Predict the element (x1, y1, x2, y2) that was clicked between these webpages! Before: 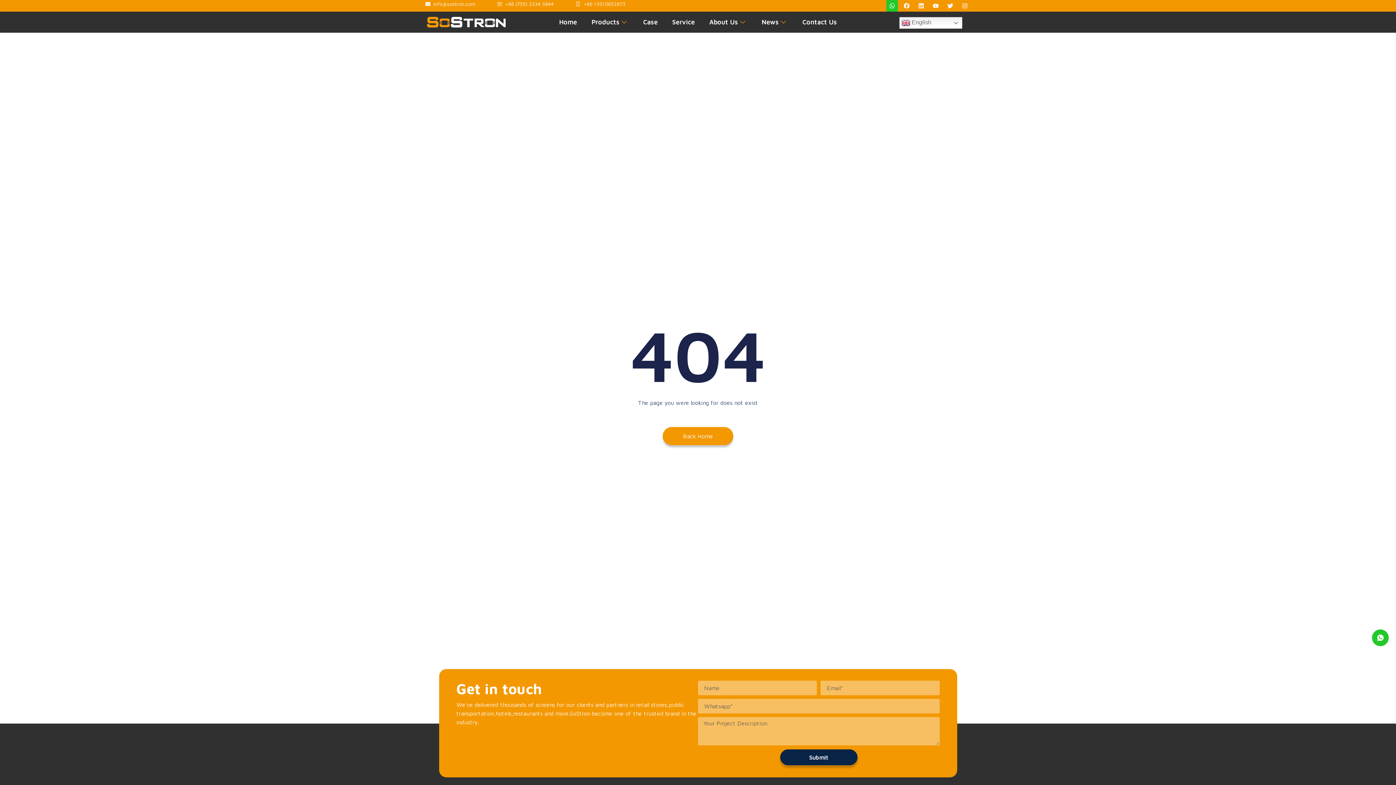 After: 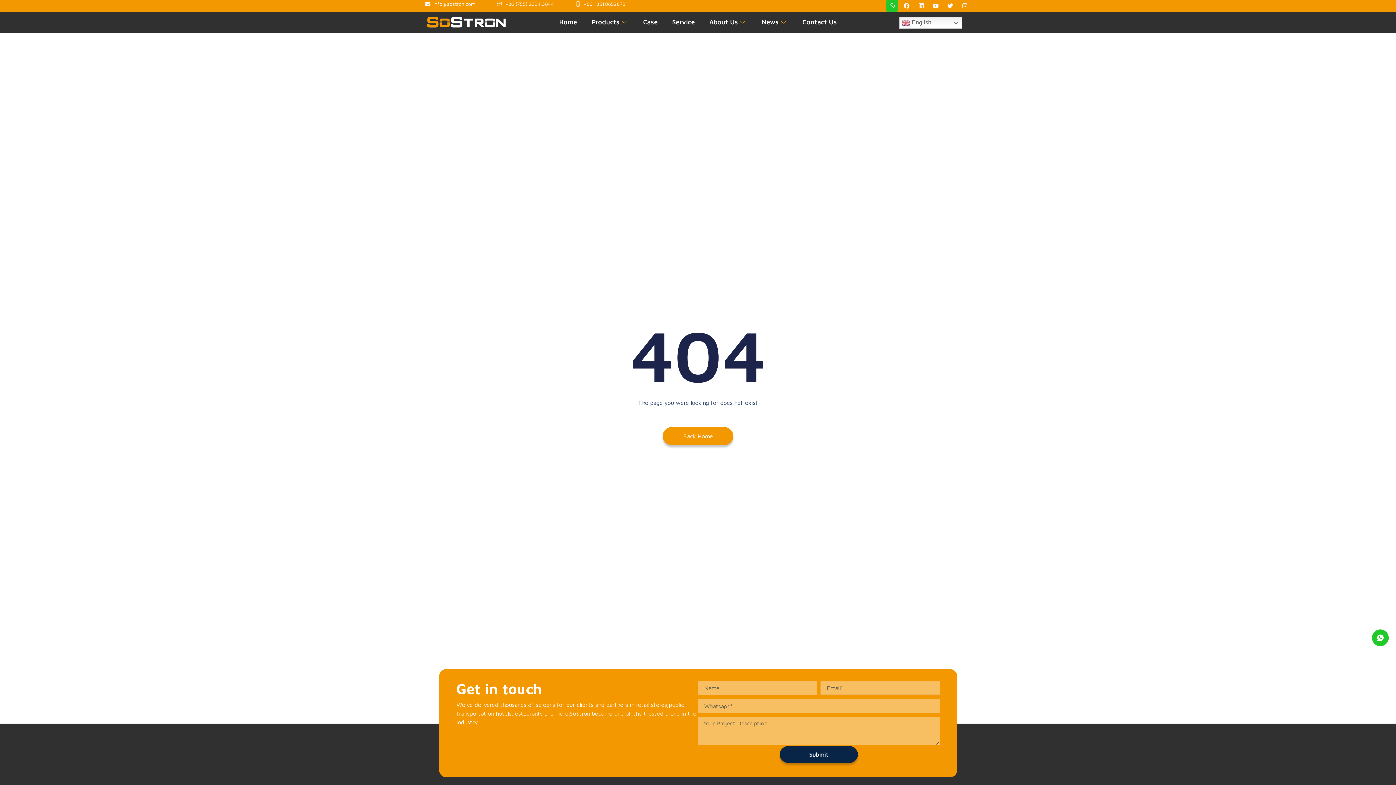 Action: bbox: (779, 749, 858, 766) label: Submit